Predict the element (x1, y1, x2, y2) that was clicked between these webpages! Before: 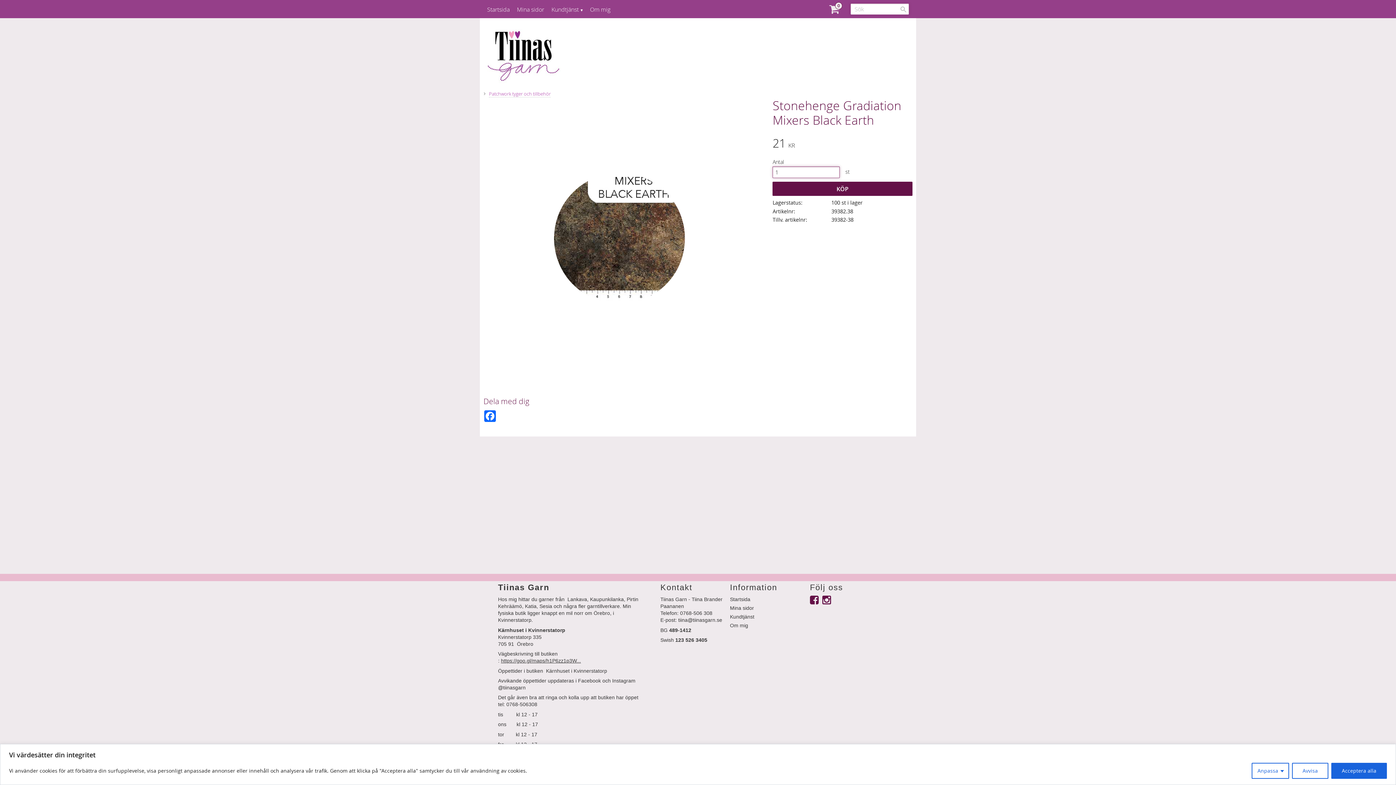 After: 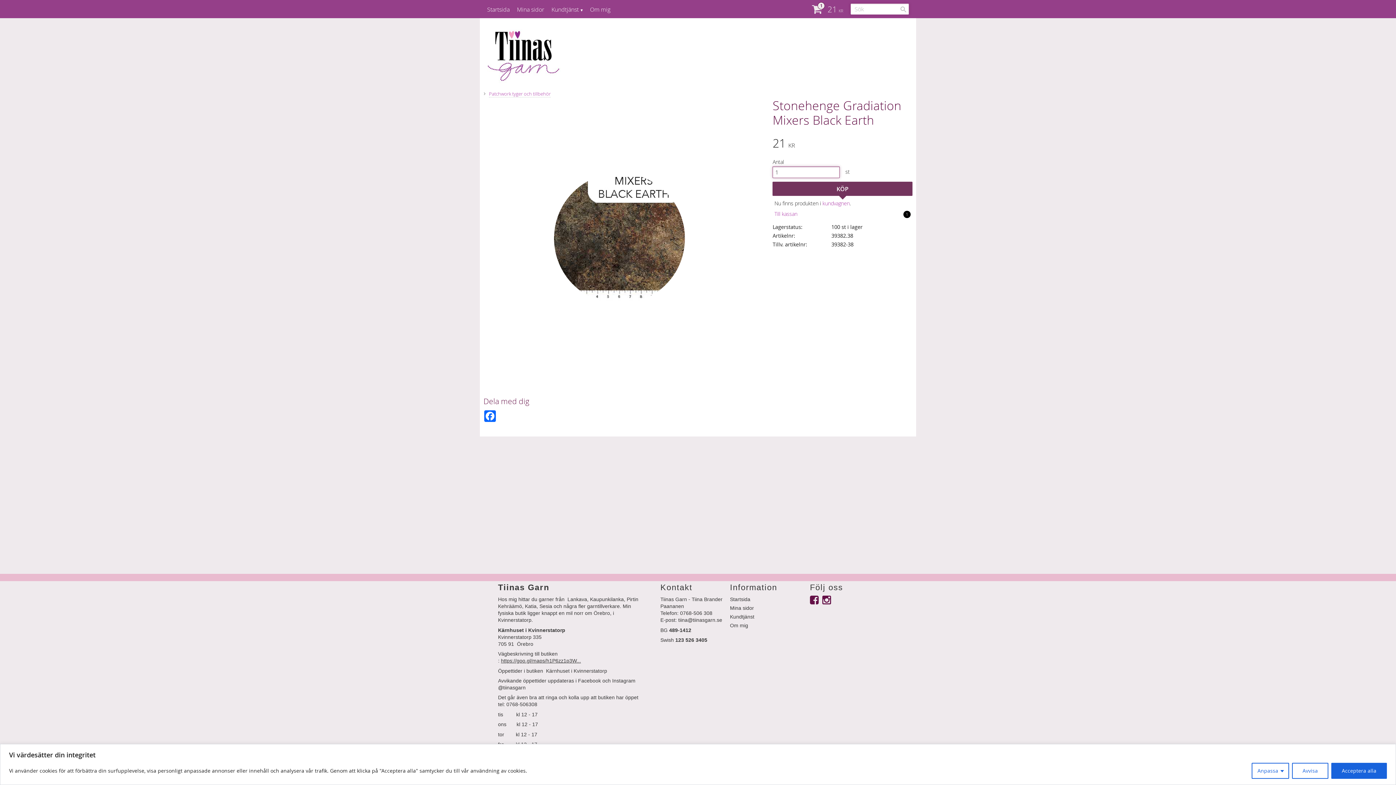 Action: bbox: (772, 181, 912, 195) label: KÖP